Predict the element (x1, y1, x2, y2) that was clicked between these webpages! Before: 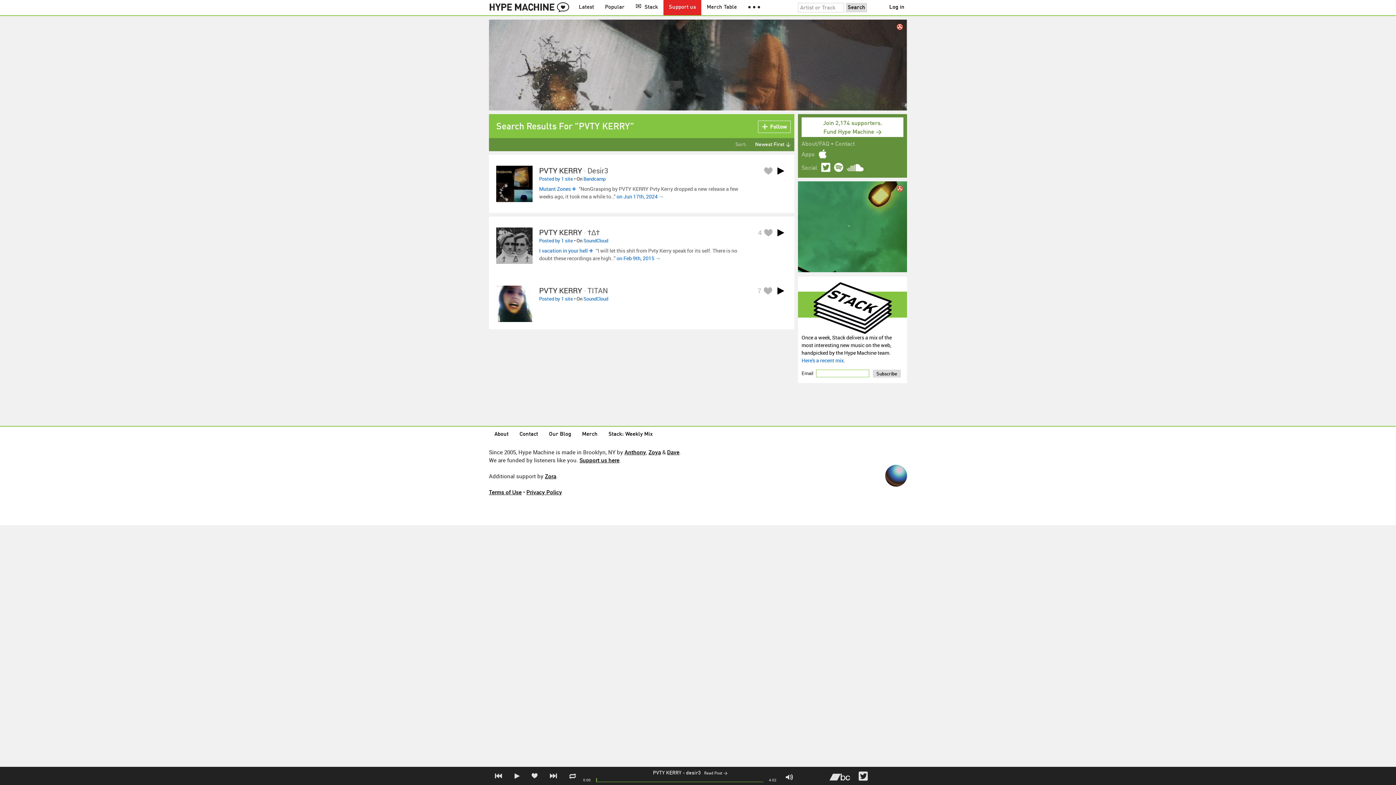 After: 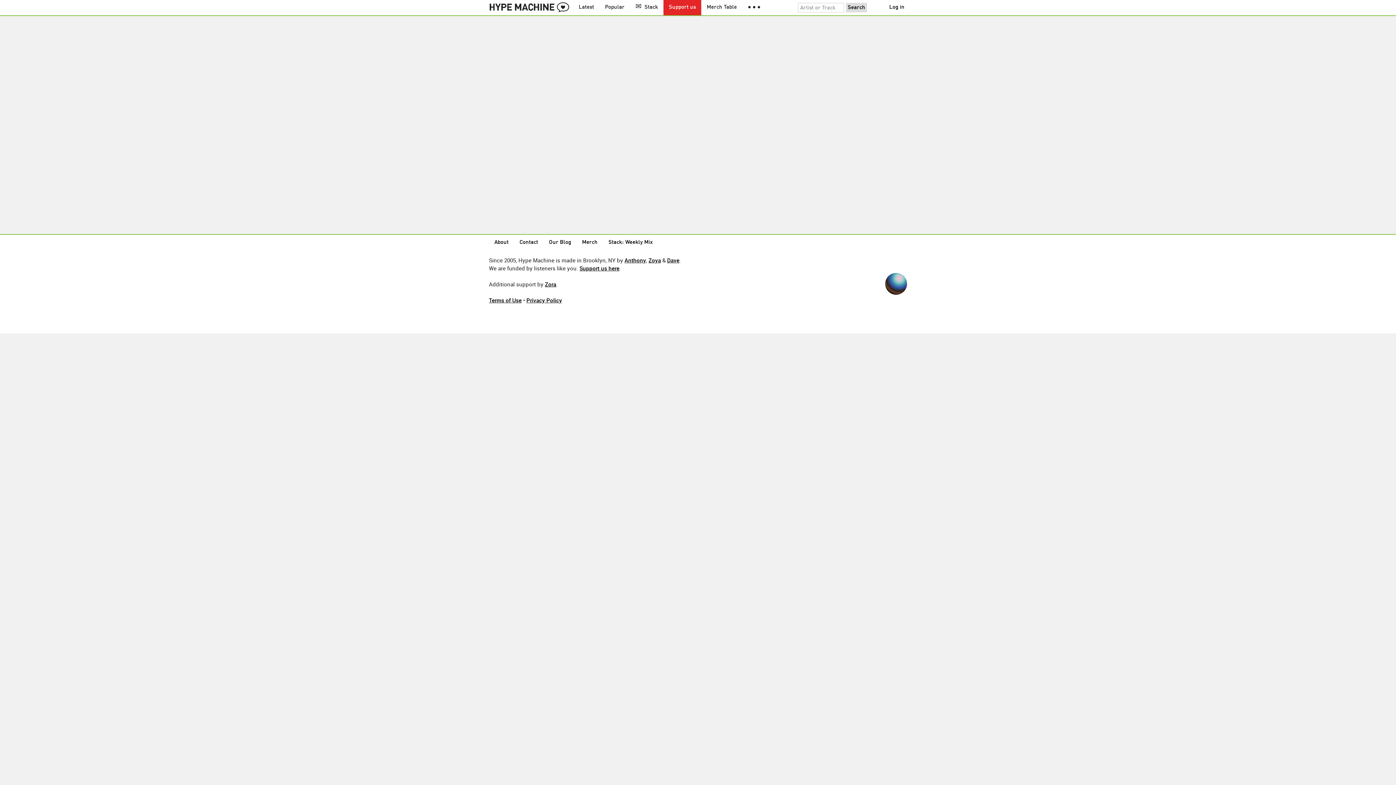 Action: bbox: (818, 149, 827, 160)